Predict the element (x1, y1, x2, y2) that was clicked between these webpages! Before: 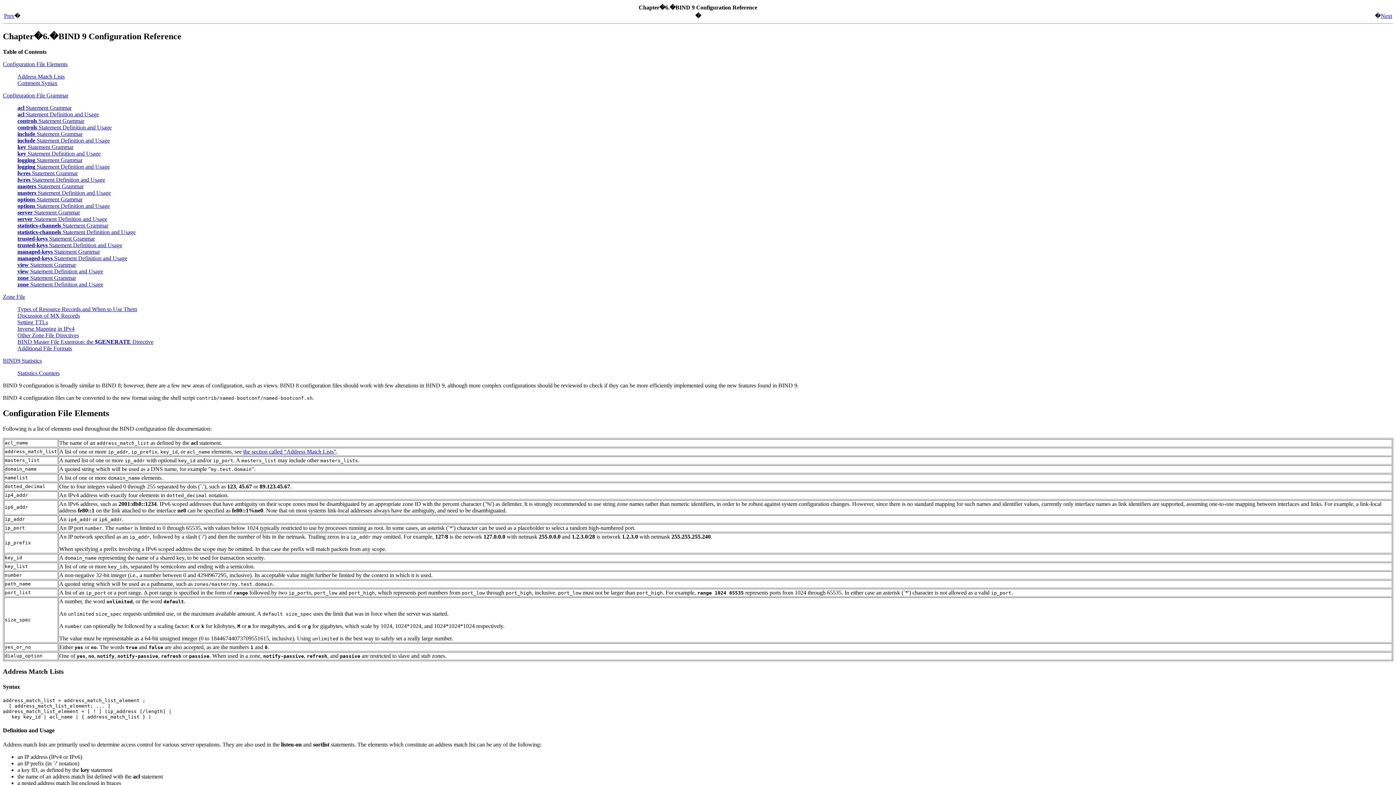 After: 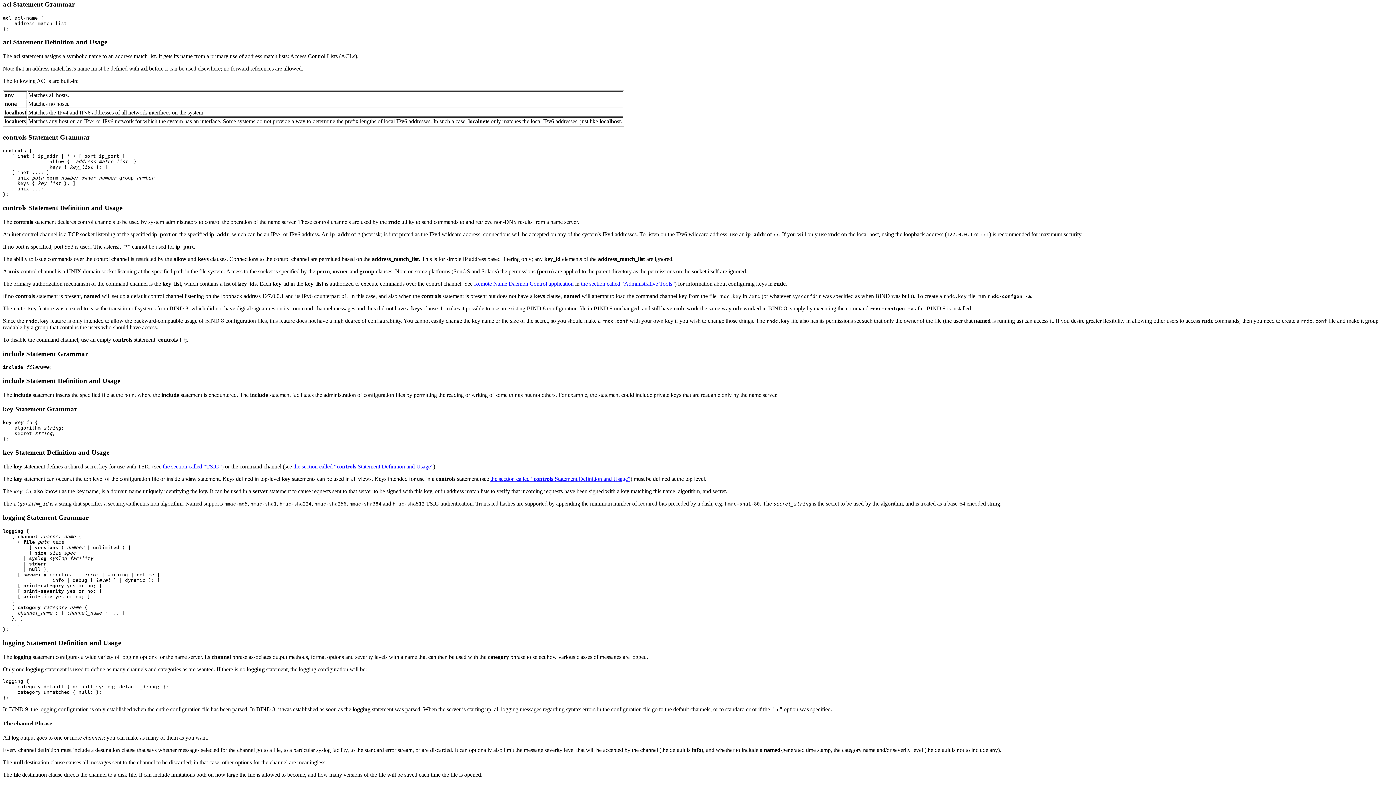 Action: label: acl Statement Grammar bbox: (17, 104, 71, 110)